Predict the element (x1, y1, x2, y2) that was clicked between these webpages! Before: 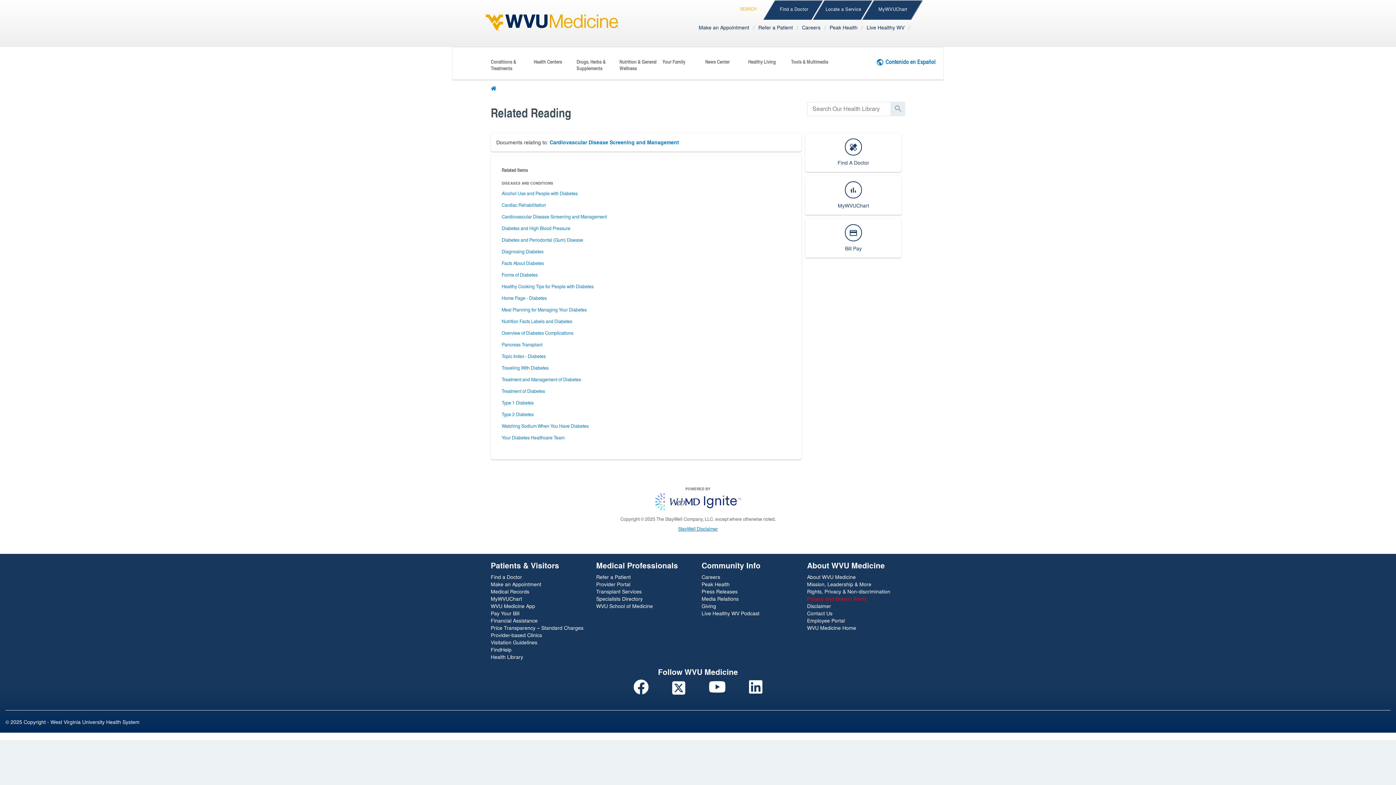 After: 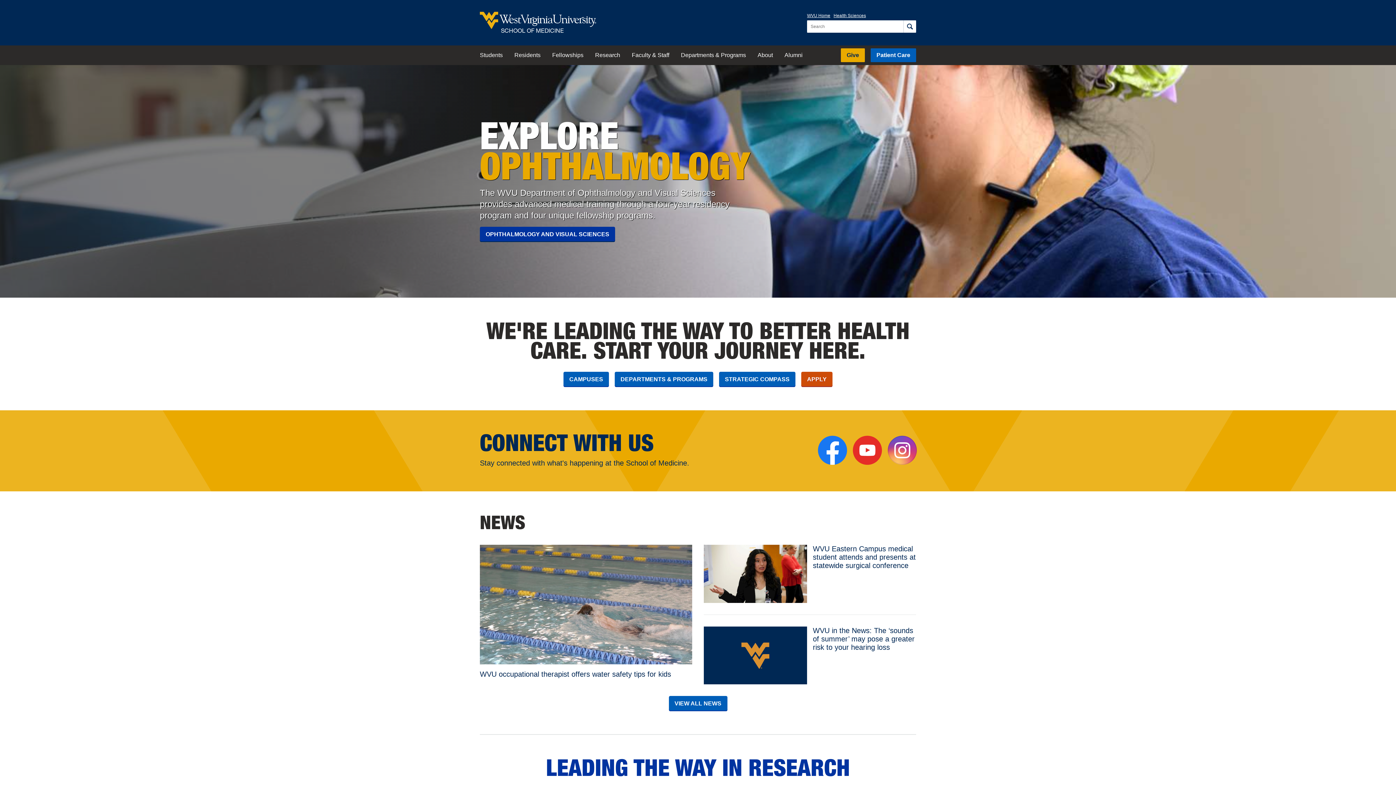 Action: bbox: (596, 602, 653, 609) label: WVU School of Medicine